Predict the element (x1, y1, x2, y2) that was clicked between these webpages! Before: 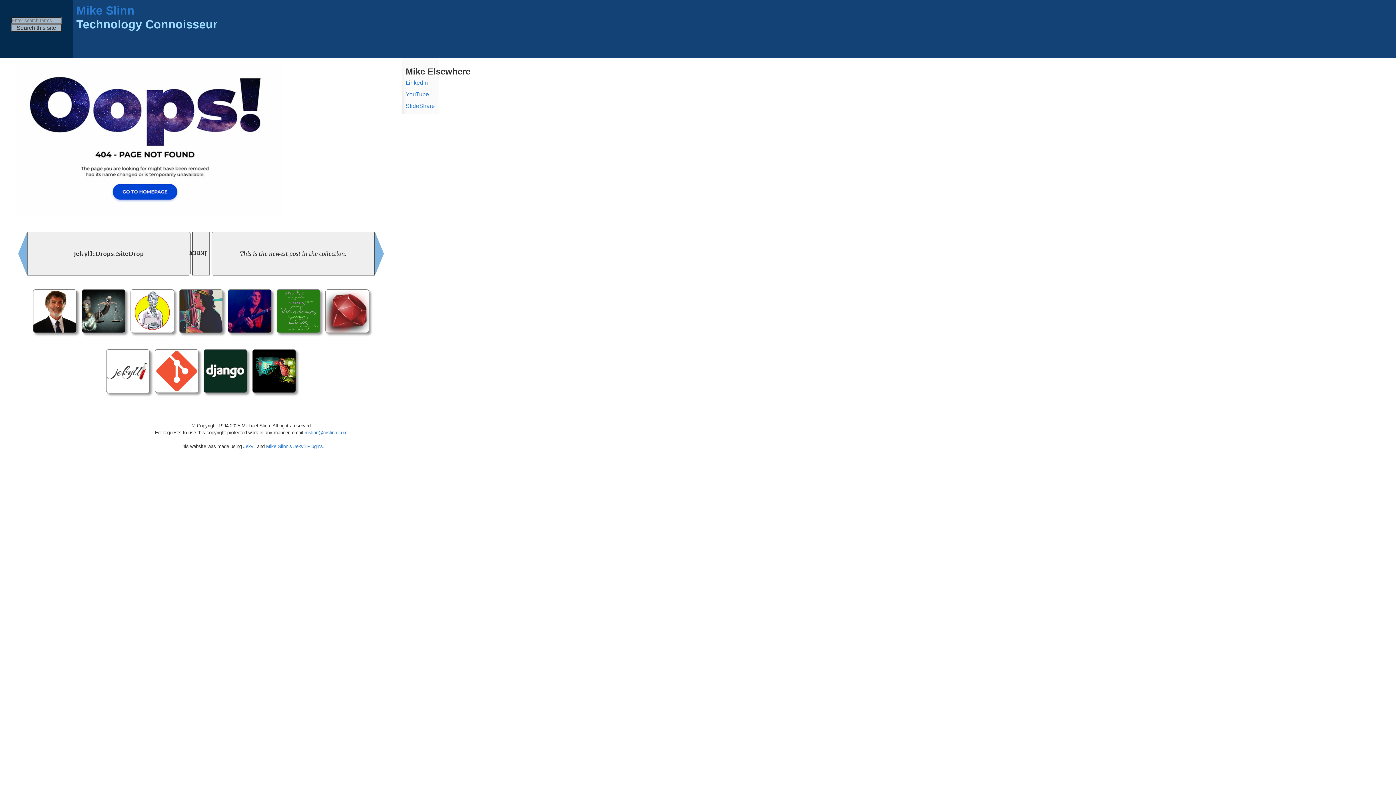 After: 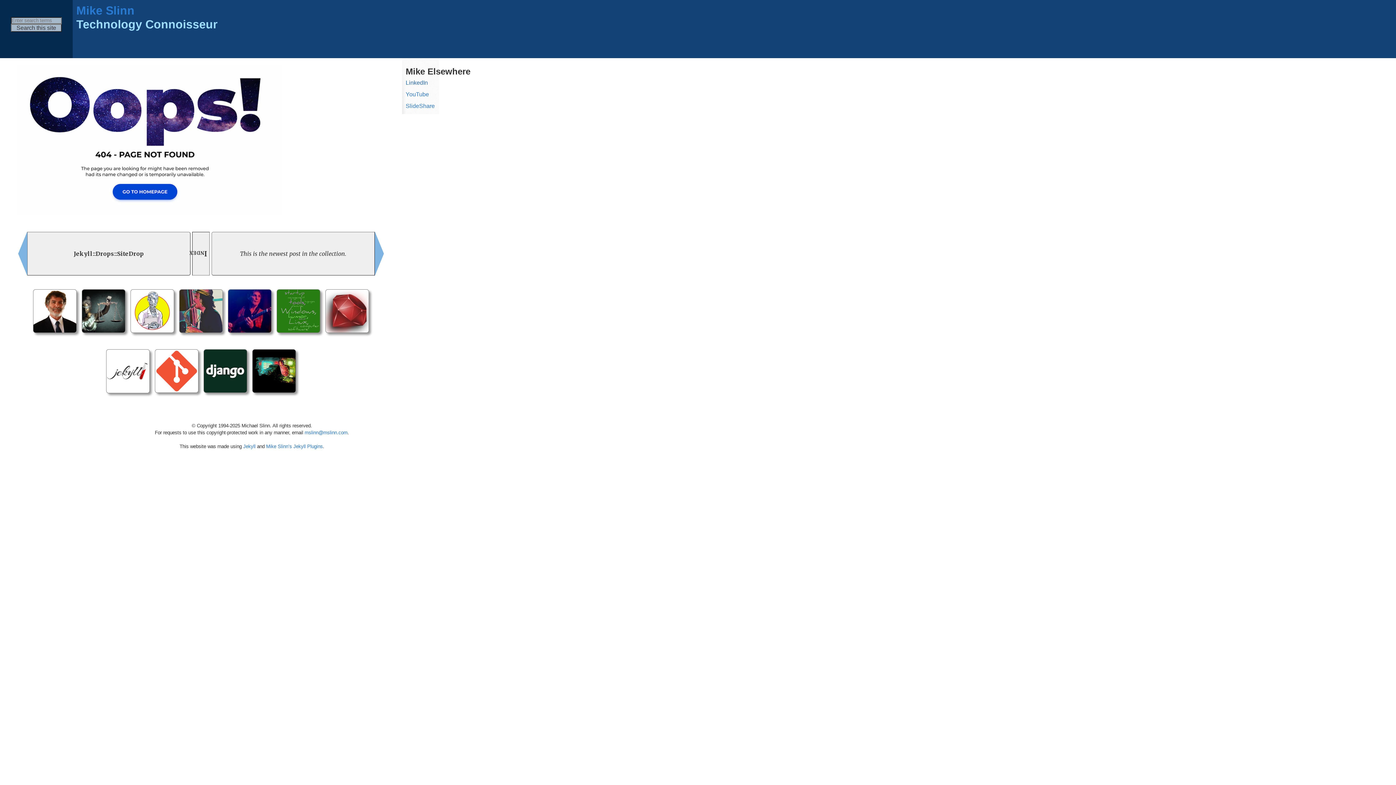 Action: label: LinkedIn bbox: (405, 79, 428, 85)